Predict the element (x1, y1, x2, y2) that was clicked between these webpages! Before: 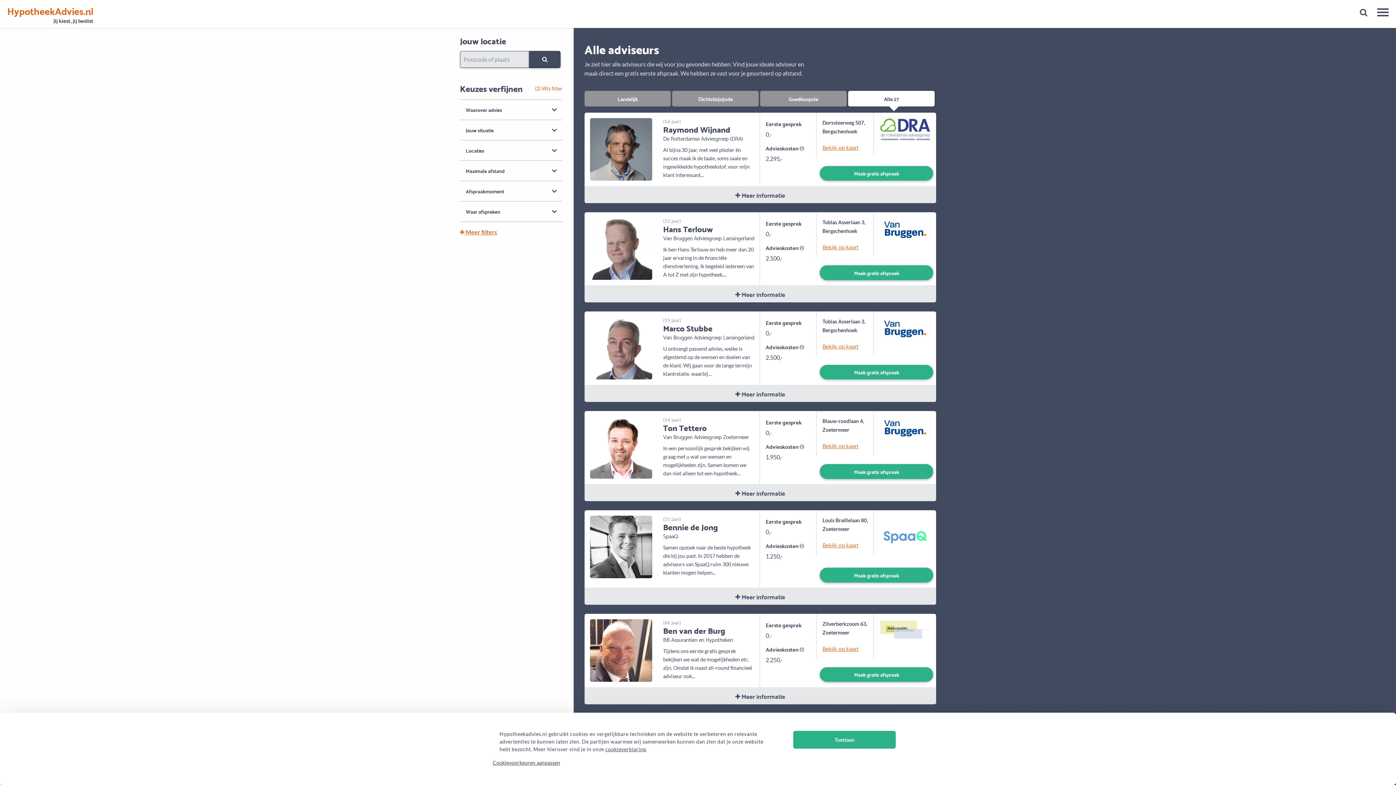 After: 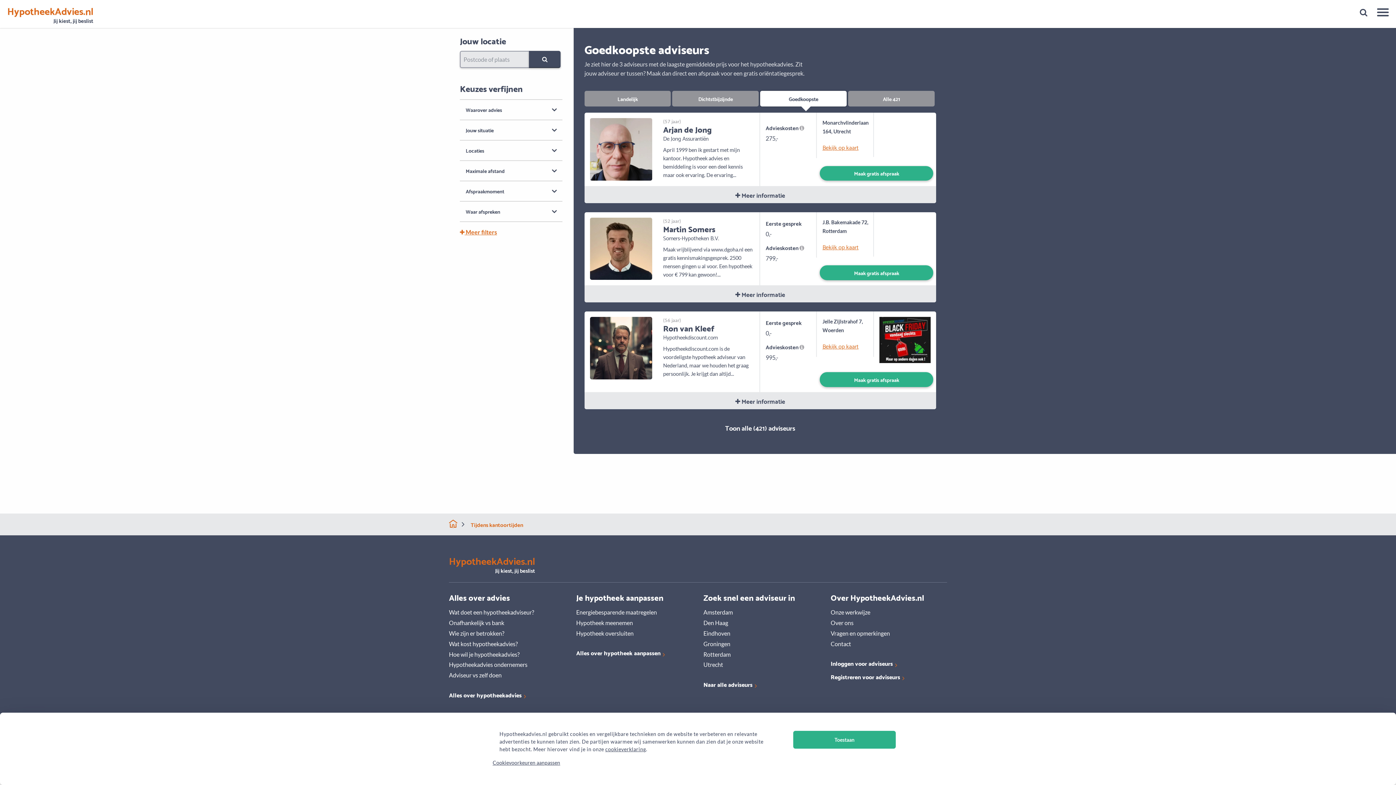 Action: bbox: (760, 90, 846, 106) label: Goedkoopste